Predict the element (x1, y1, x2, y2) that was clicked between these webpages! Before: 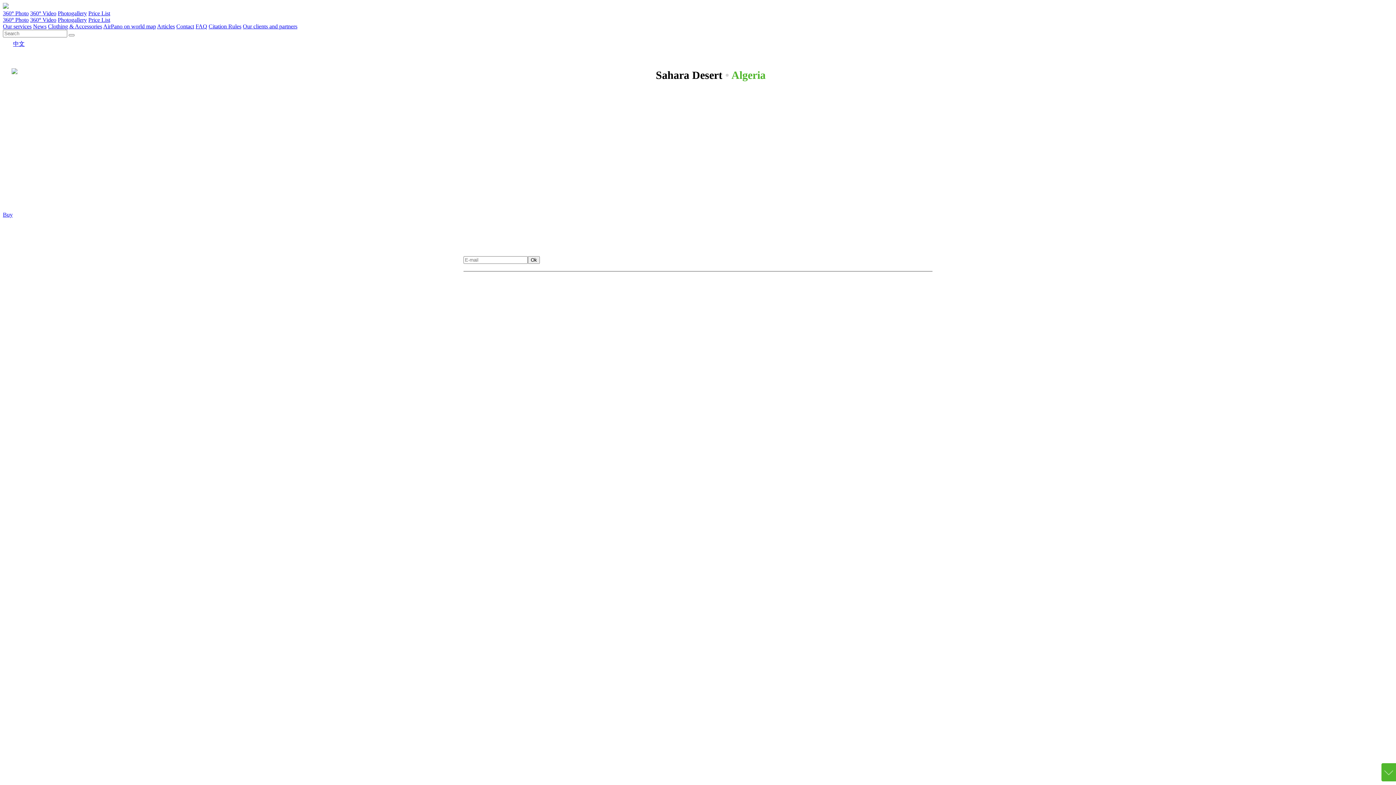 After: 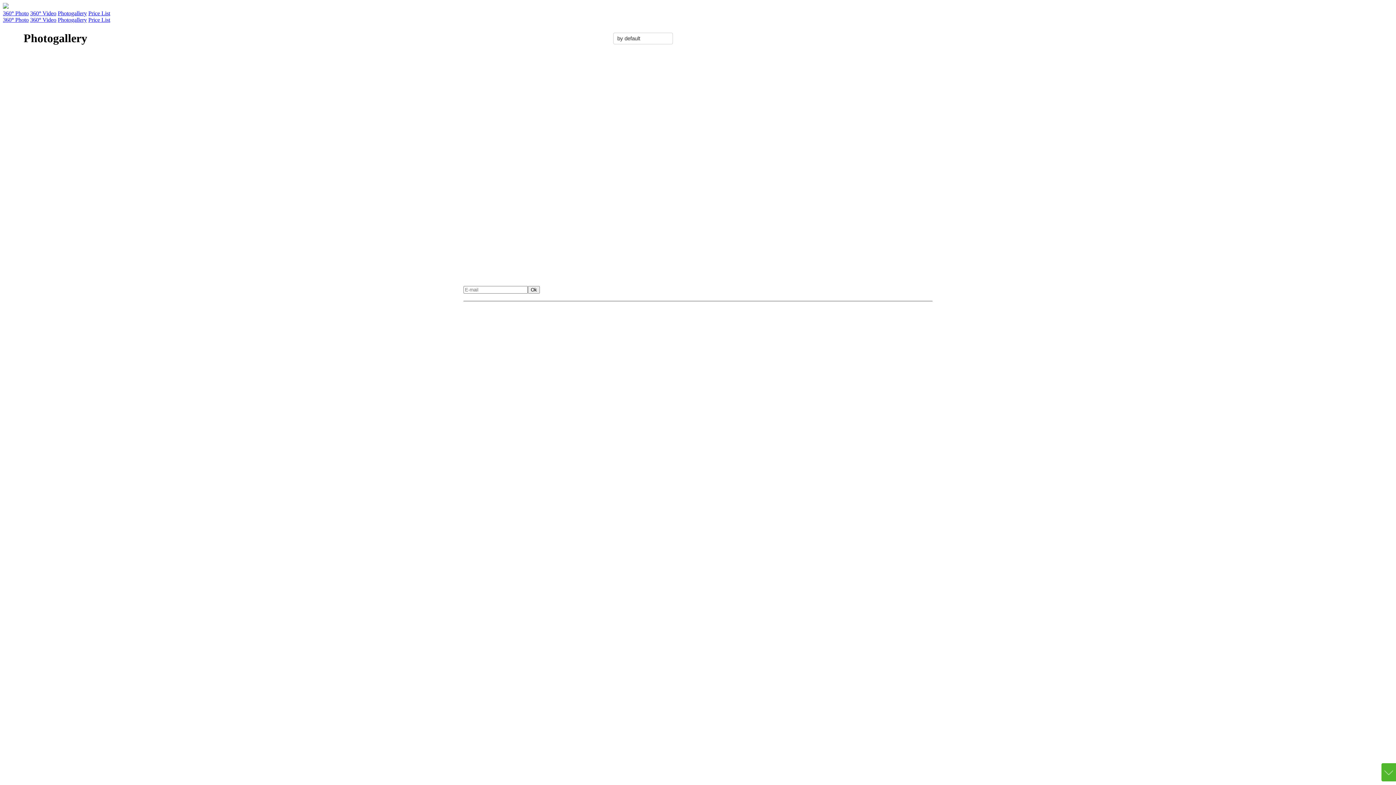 Action: label: Sahara Desert bbox: (576, 225, 618, 234)